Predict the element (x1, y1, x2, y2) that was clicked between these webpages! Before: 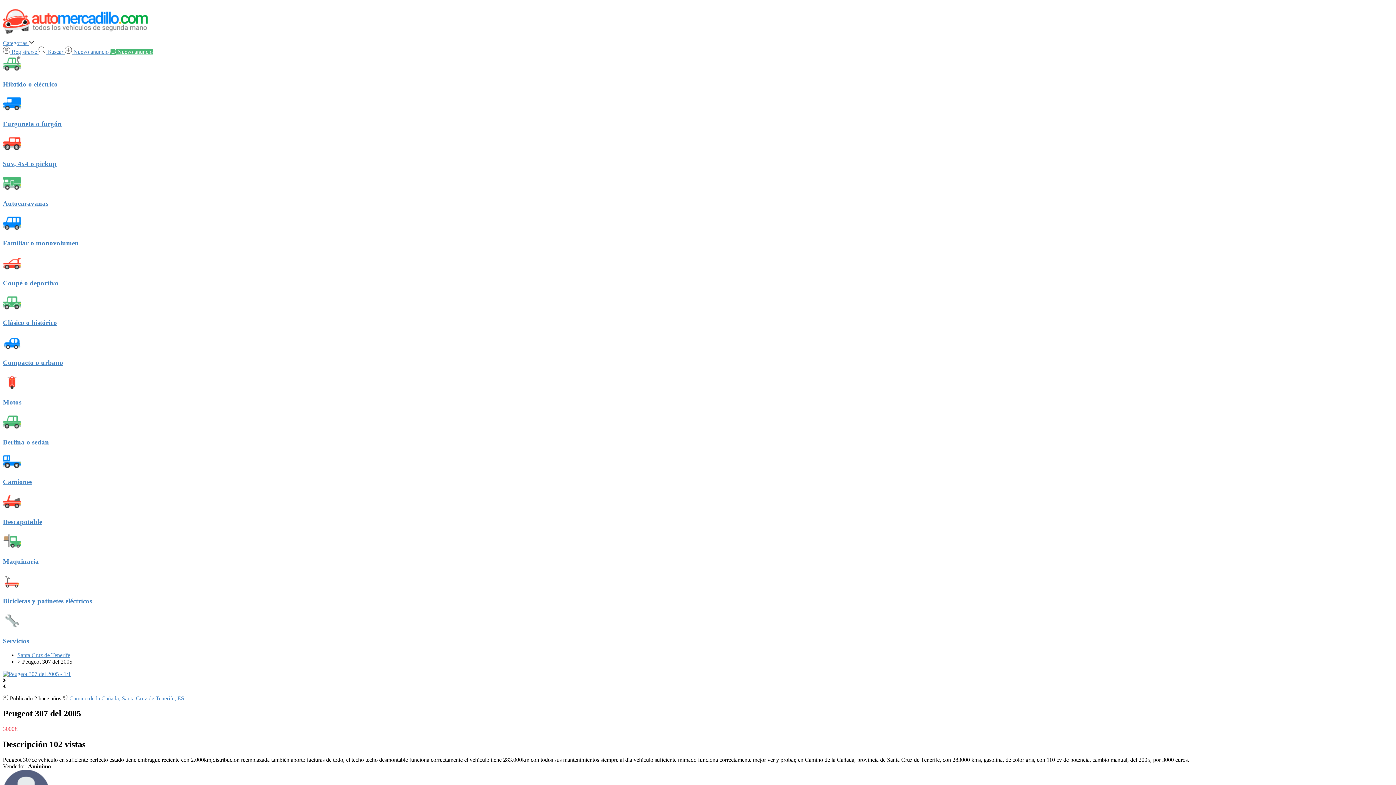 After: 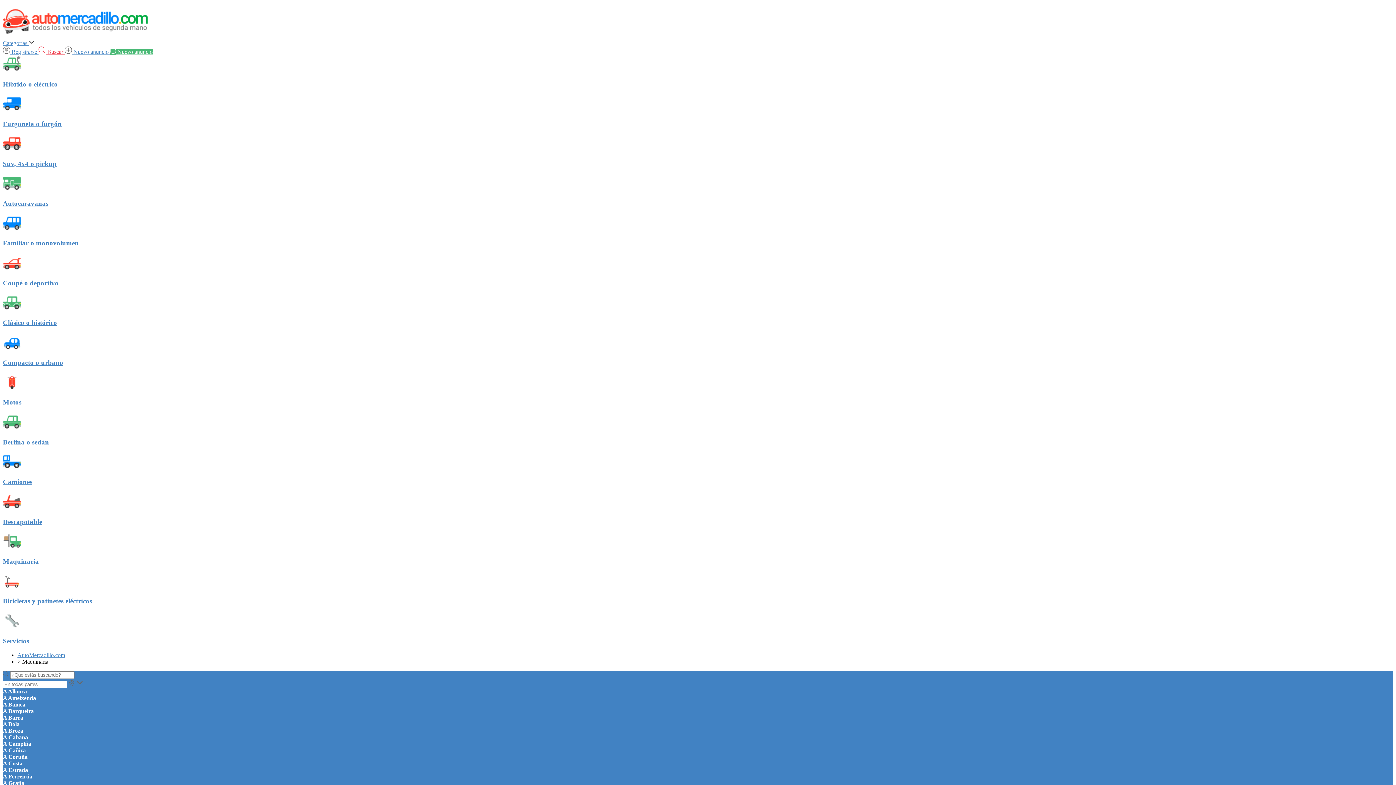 Action: label: Maquinaria bbox: (2, 532, 1393, 565)